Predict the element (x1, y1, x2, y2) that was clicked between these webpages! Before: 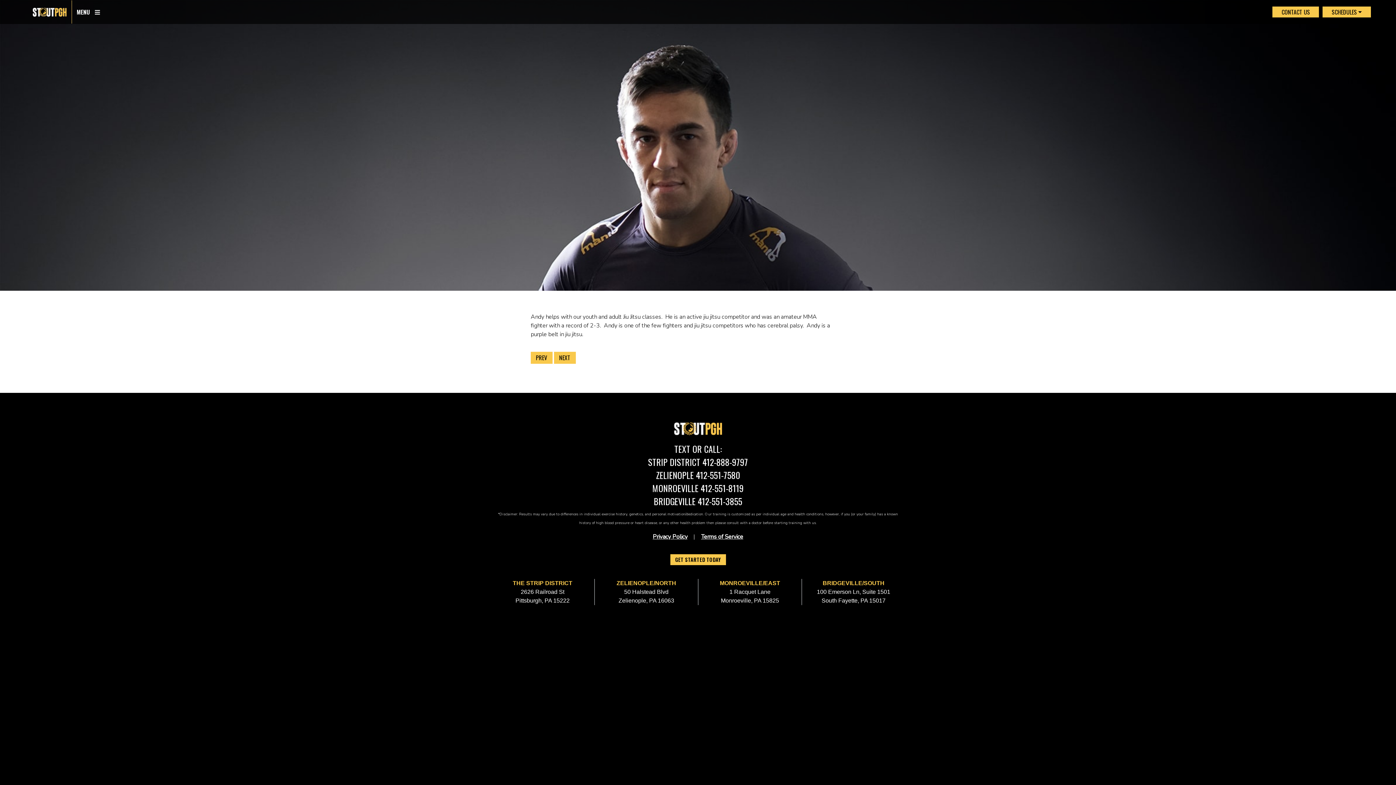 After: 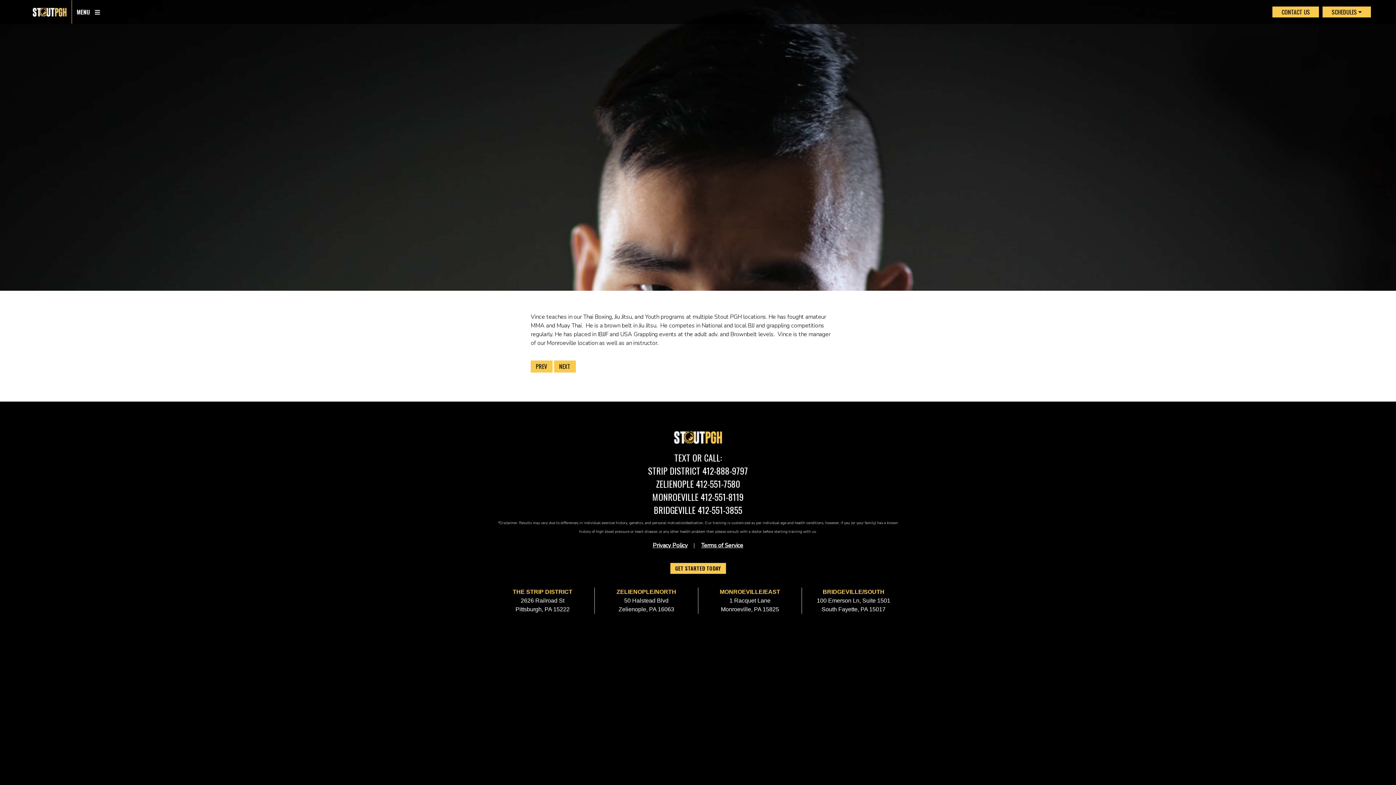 Action: bbox: (554, 352, 575, 364) label: NEXT